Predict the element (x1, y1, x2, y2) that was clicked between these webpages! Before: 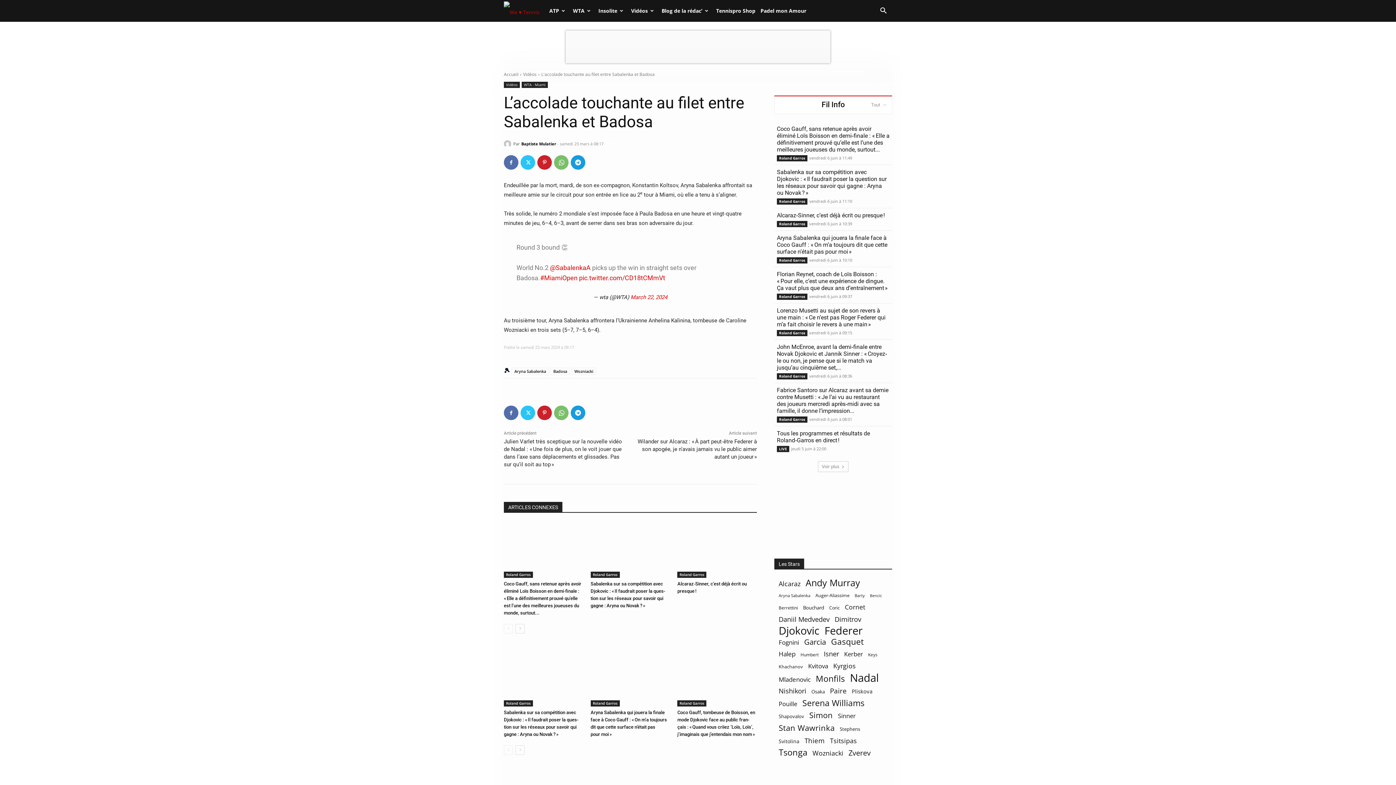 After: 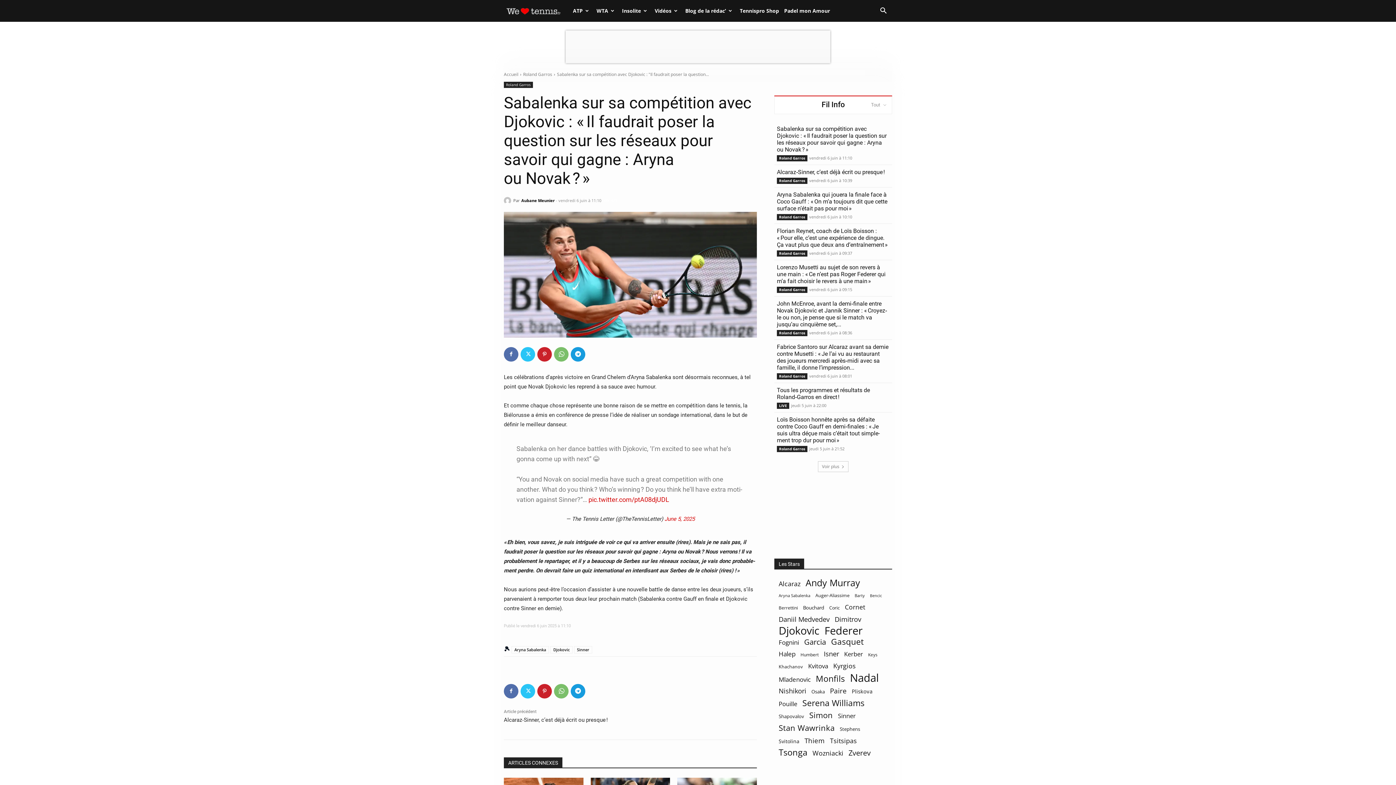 Action: label: Sabalenka sur sa compé­ti­tion avec Djokovic : « Il faudrait poser la ques­tion sur les réseaux pour savoir qui gagne : Aryna ou Novak ? » bbox: (777, 168, 886, 196)